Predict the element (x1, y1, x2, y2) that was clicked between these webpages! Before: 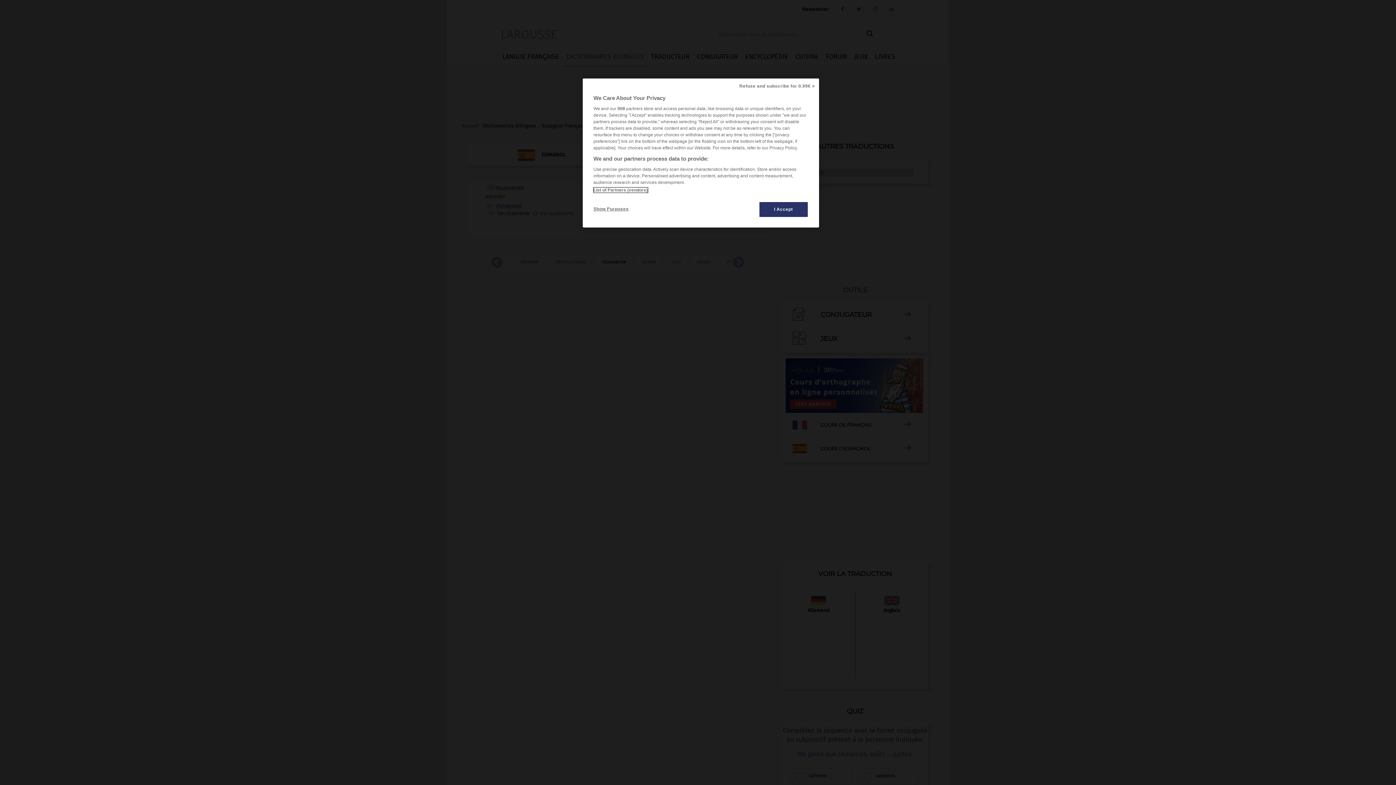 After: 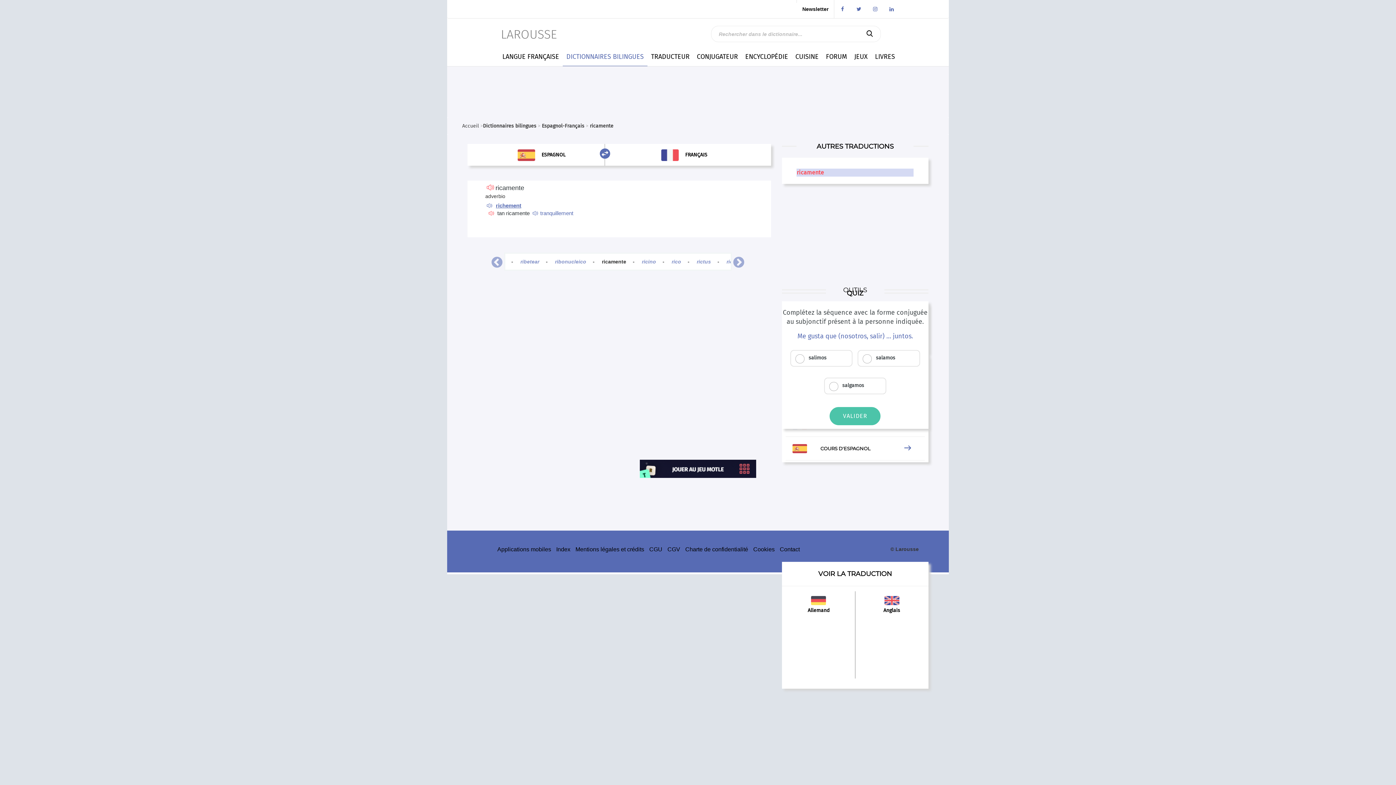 Action: bbox: (759, 201, 808, 217) label: I Accept